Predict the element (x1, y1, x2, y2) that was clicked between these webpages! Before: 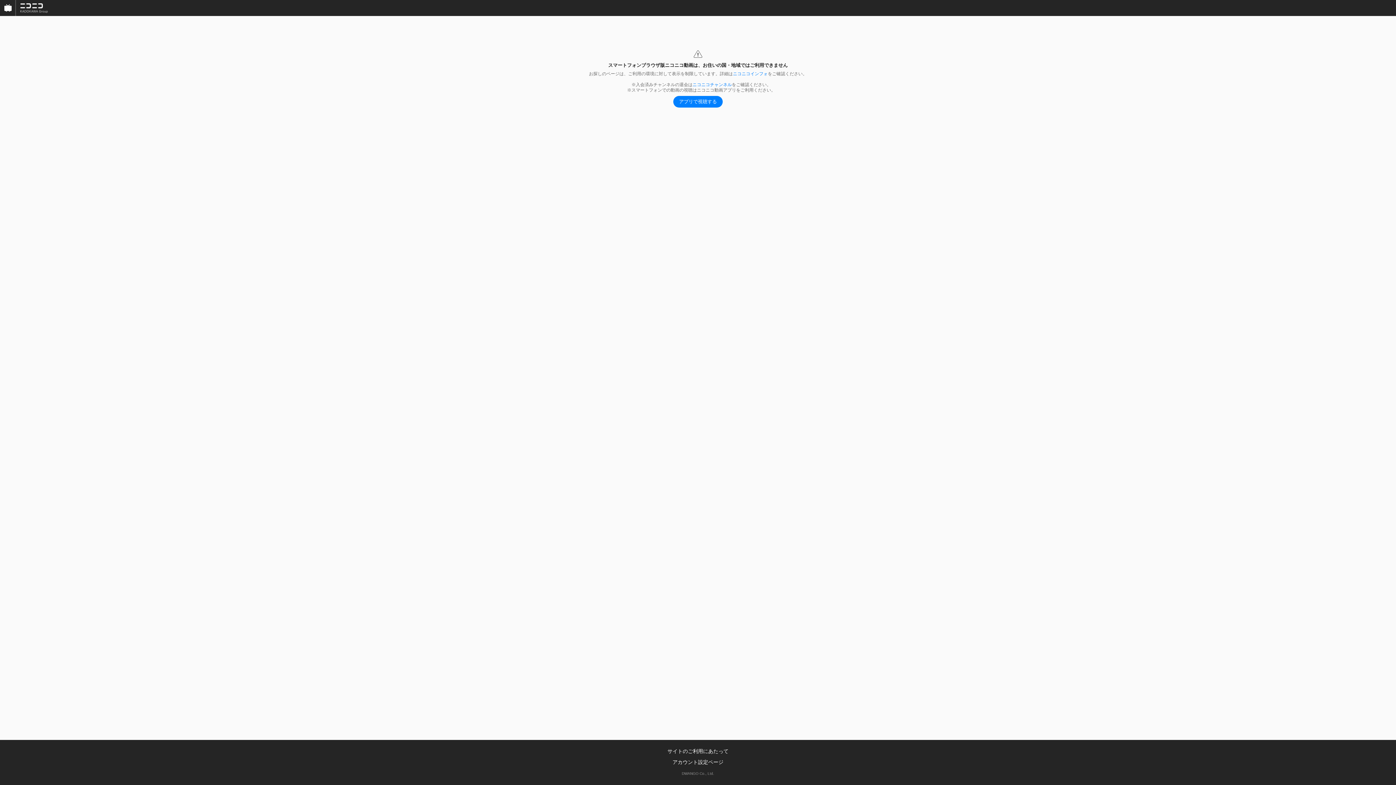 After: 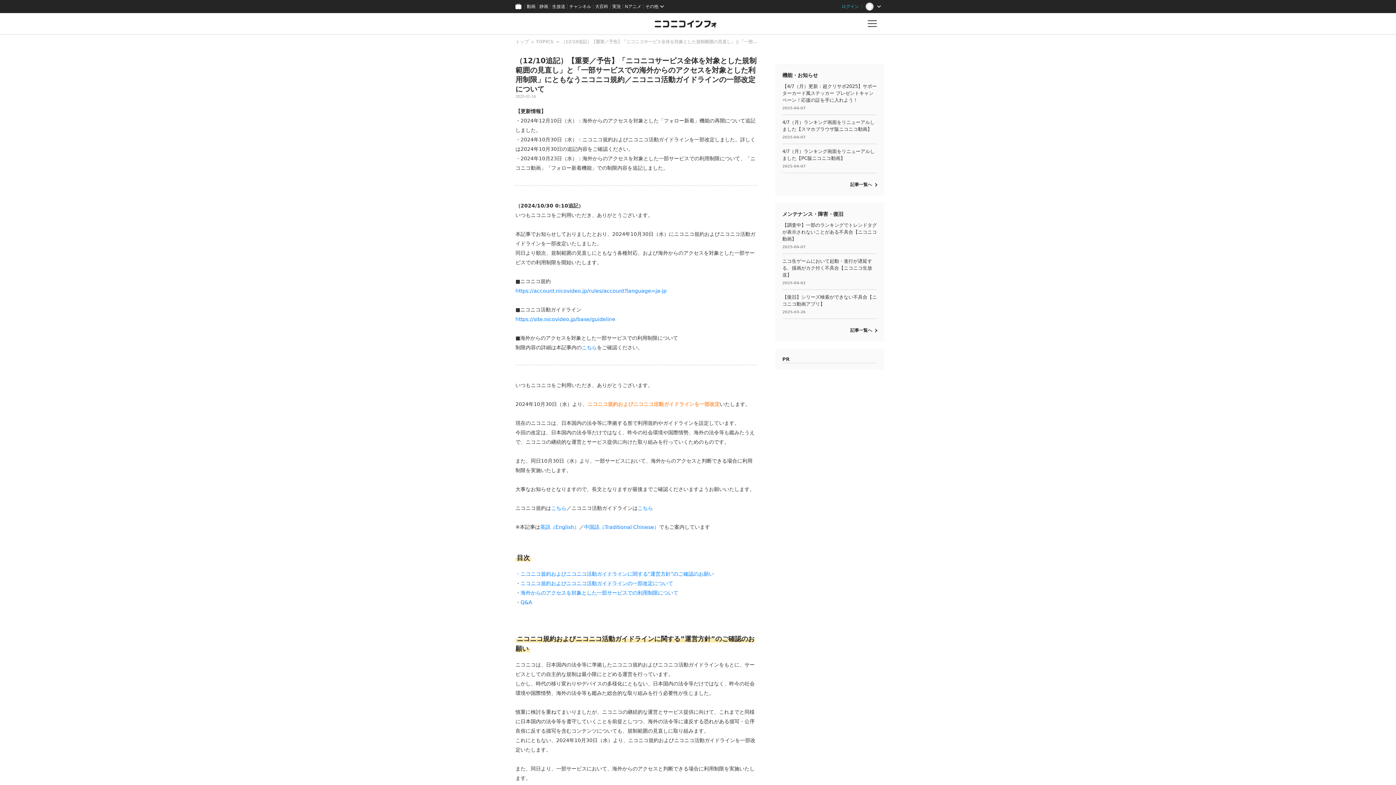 Action: label: ニコニコインフォ bbox: (733, 71, 768, 76)